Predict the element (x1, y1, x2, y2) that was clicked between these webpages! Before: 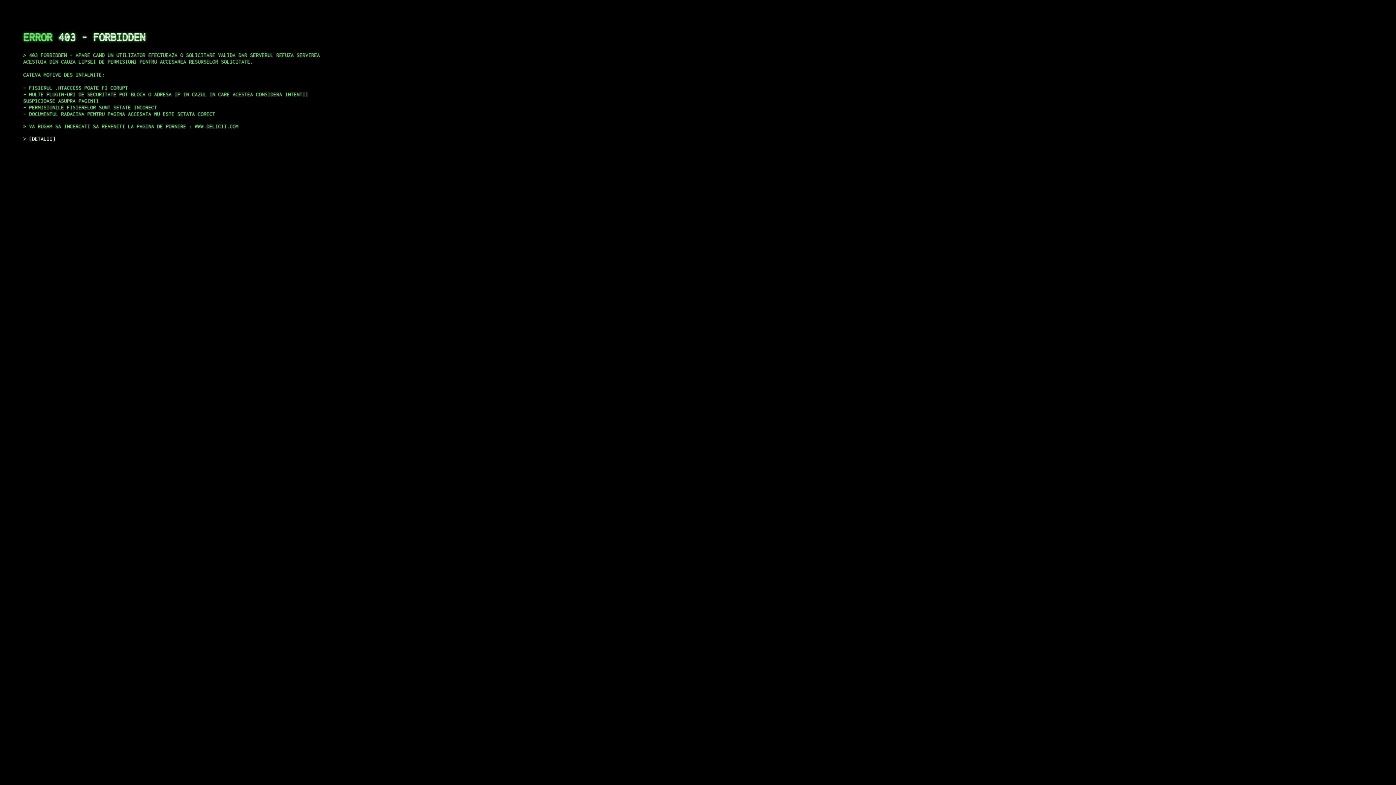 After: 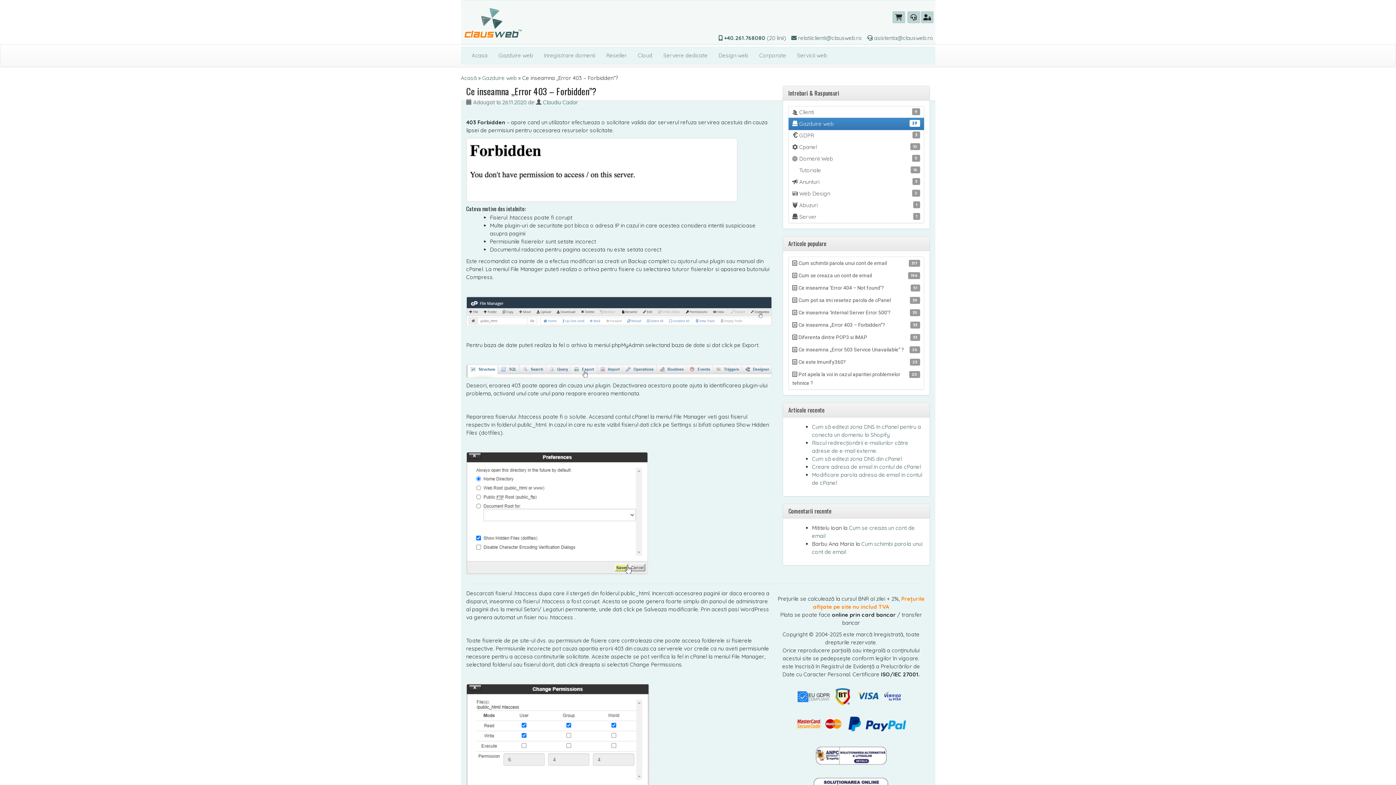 Action: label: DETALII bbox: (29, 135, 55, 141)